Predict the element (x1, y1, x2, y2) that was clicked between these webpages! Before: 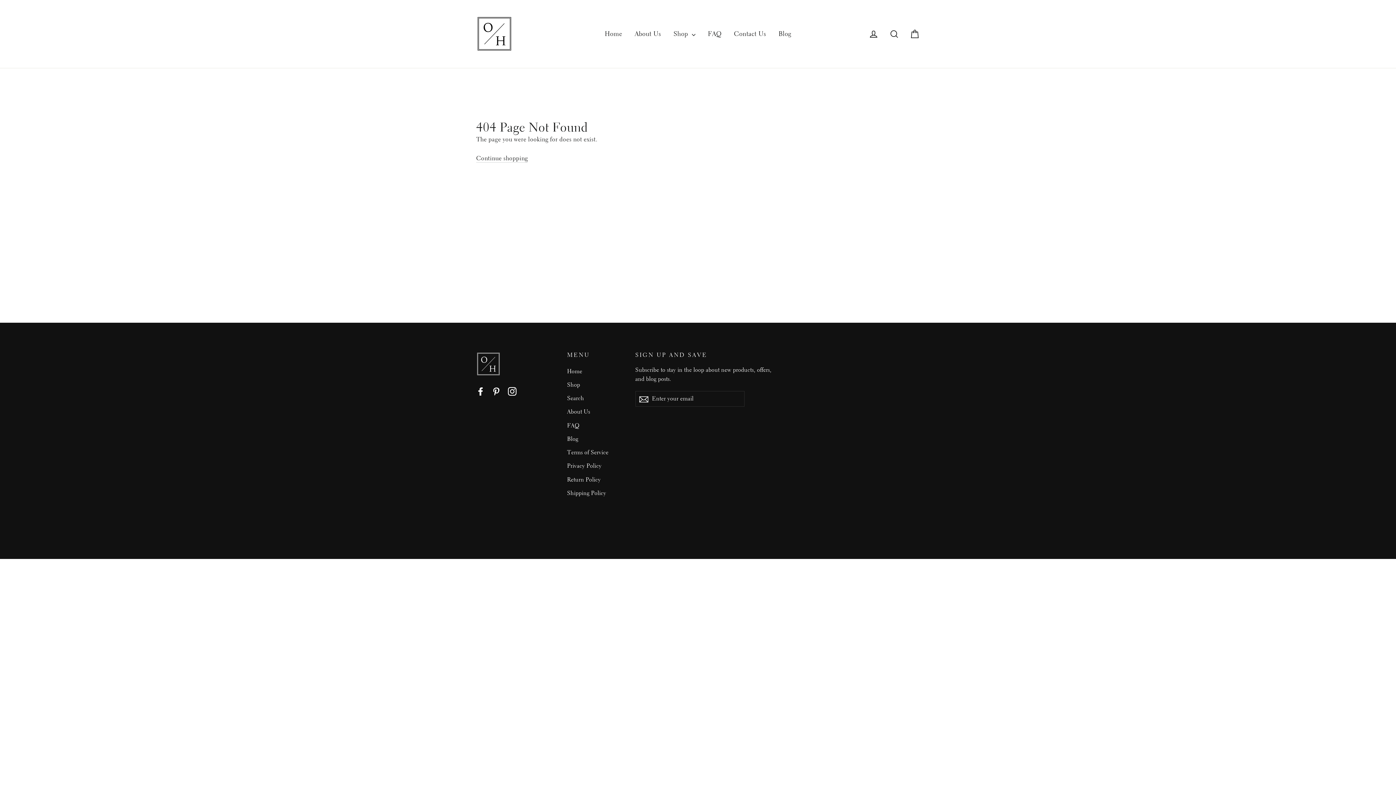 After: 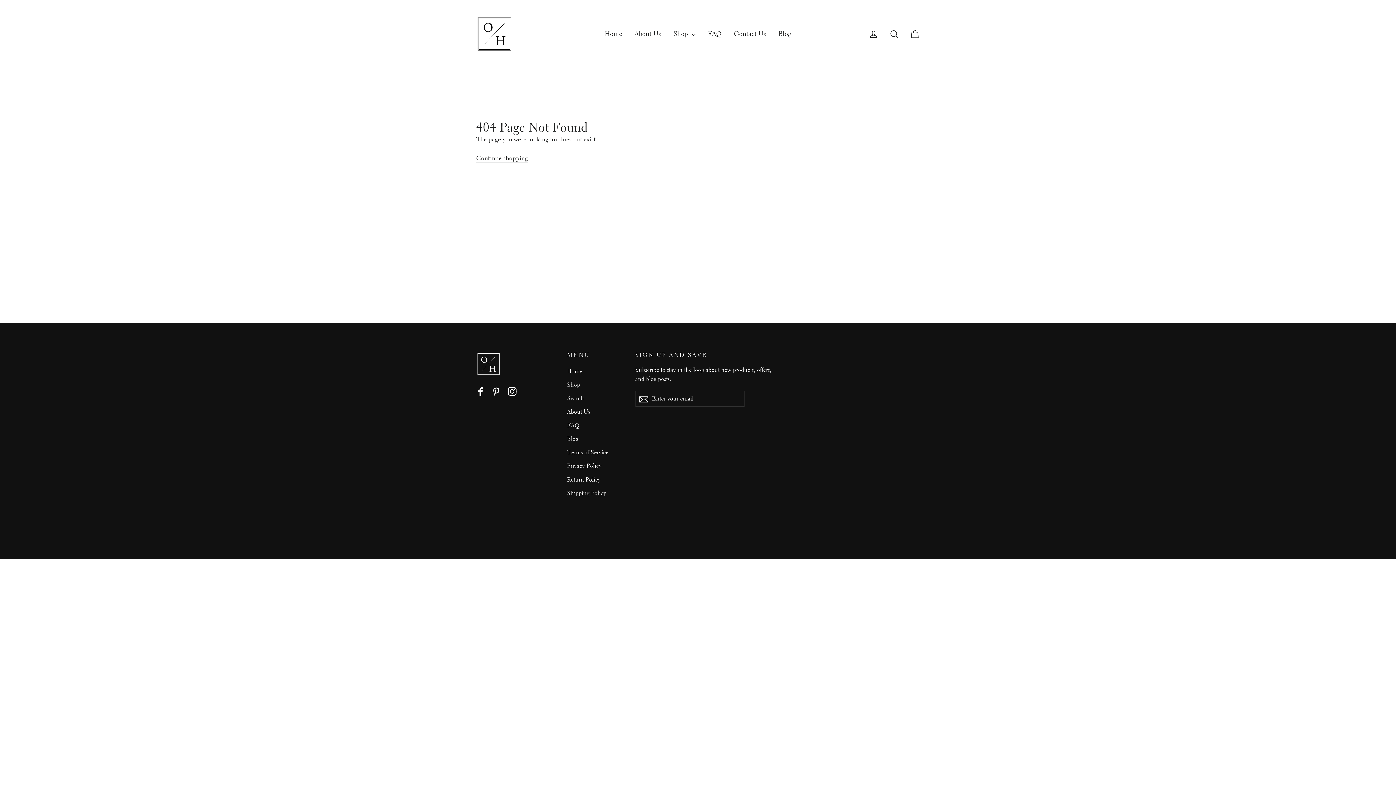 Action: label: Instagram bbox: (507, 385, 516, 395)